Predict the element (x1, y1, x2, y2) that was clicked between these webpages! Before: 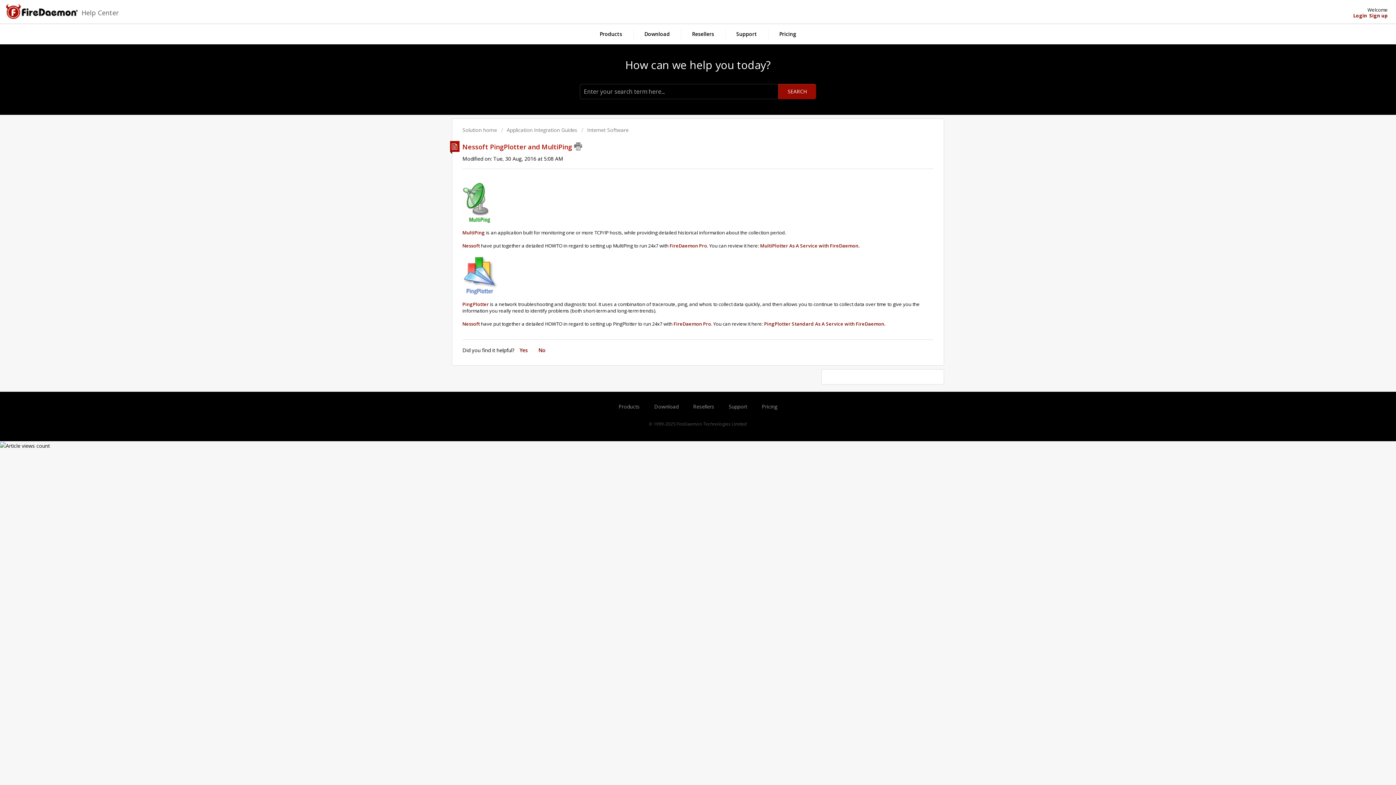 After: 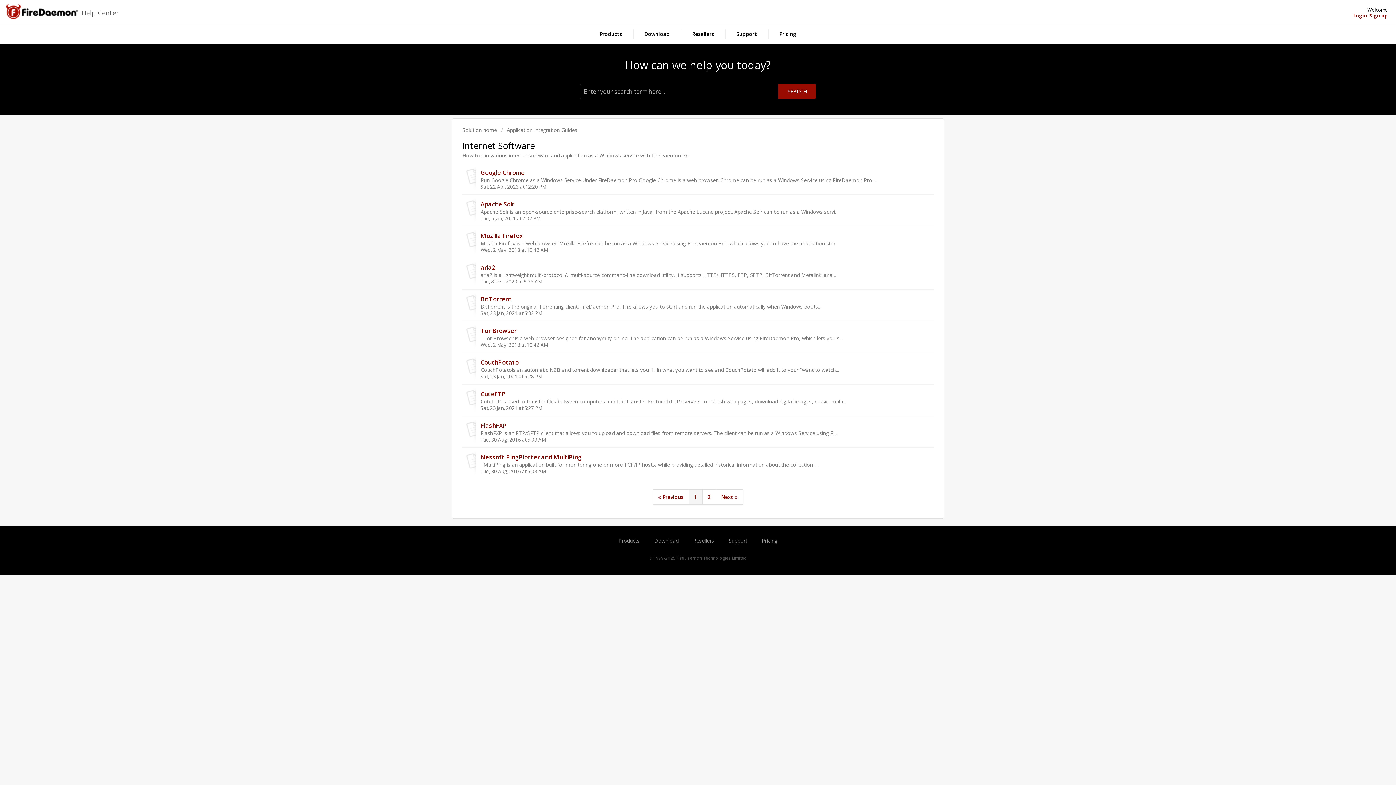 Action: bbox: (581, 126, 628, 133) label: Internet Software